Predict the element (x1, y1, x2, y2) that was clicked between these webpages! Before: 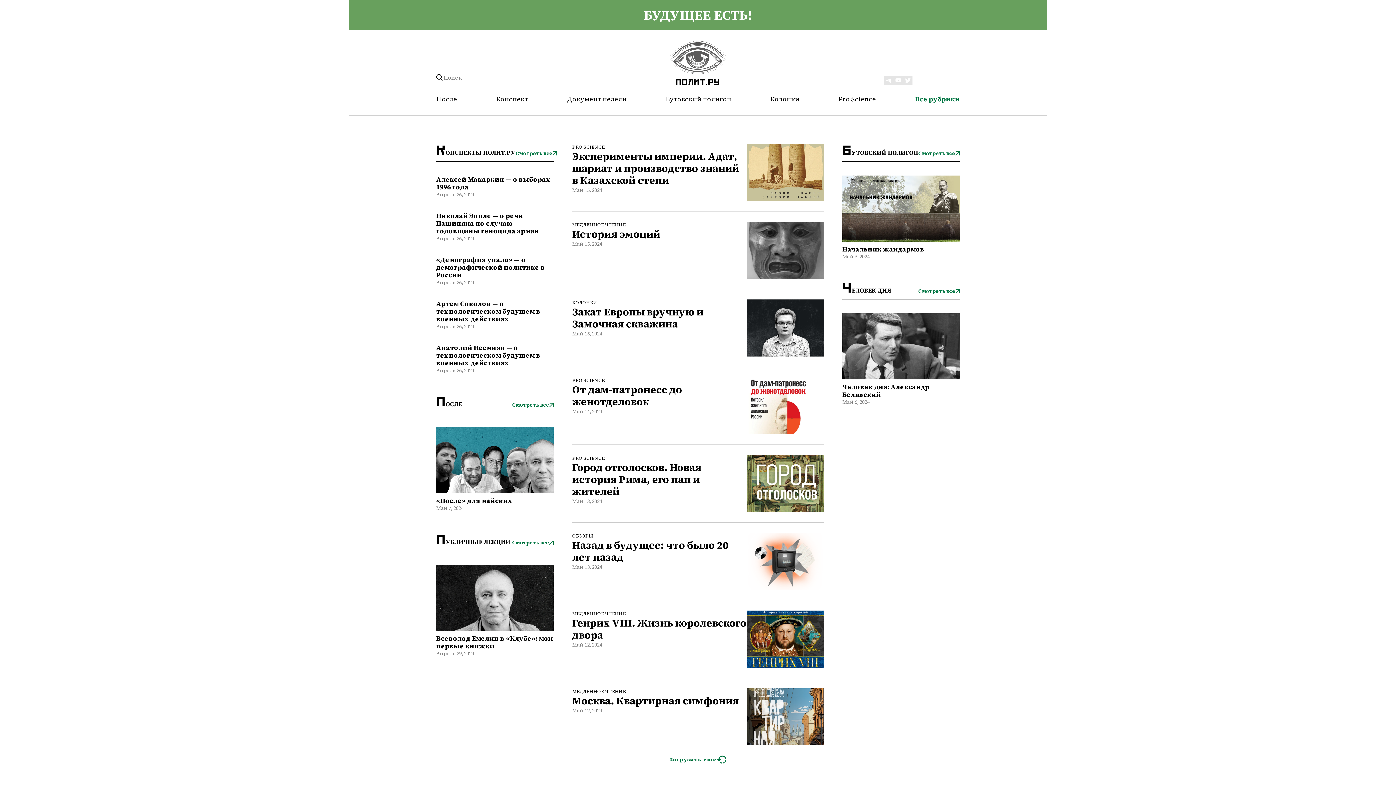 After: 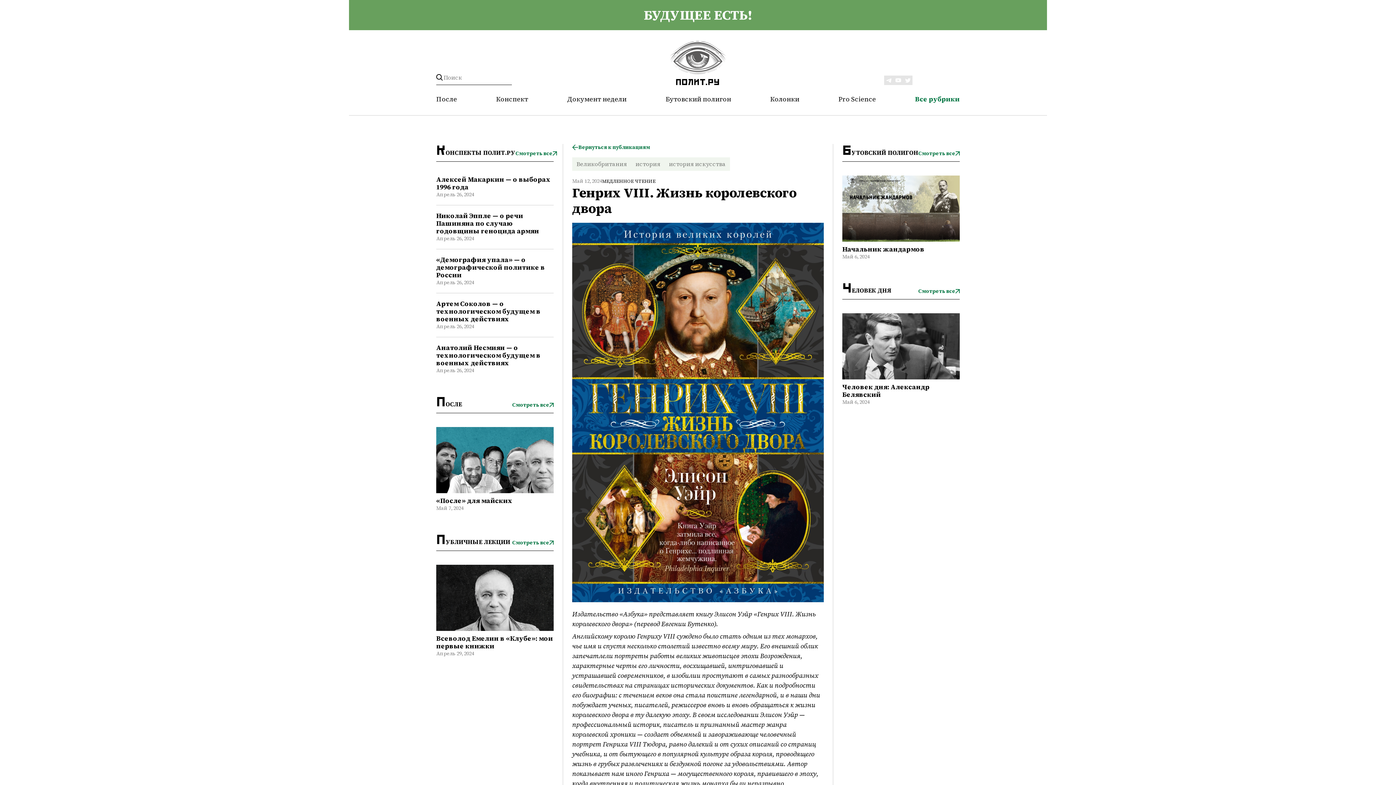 Action: bbox: (746, 610, 824, 668)